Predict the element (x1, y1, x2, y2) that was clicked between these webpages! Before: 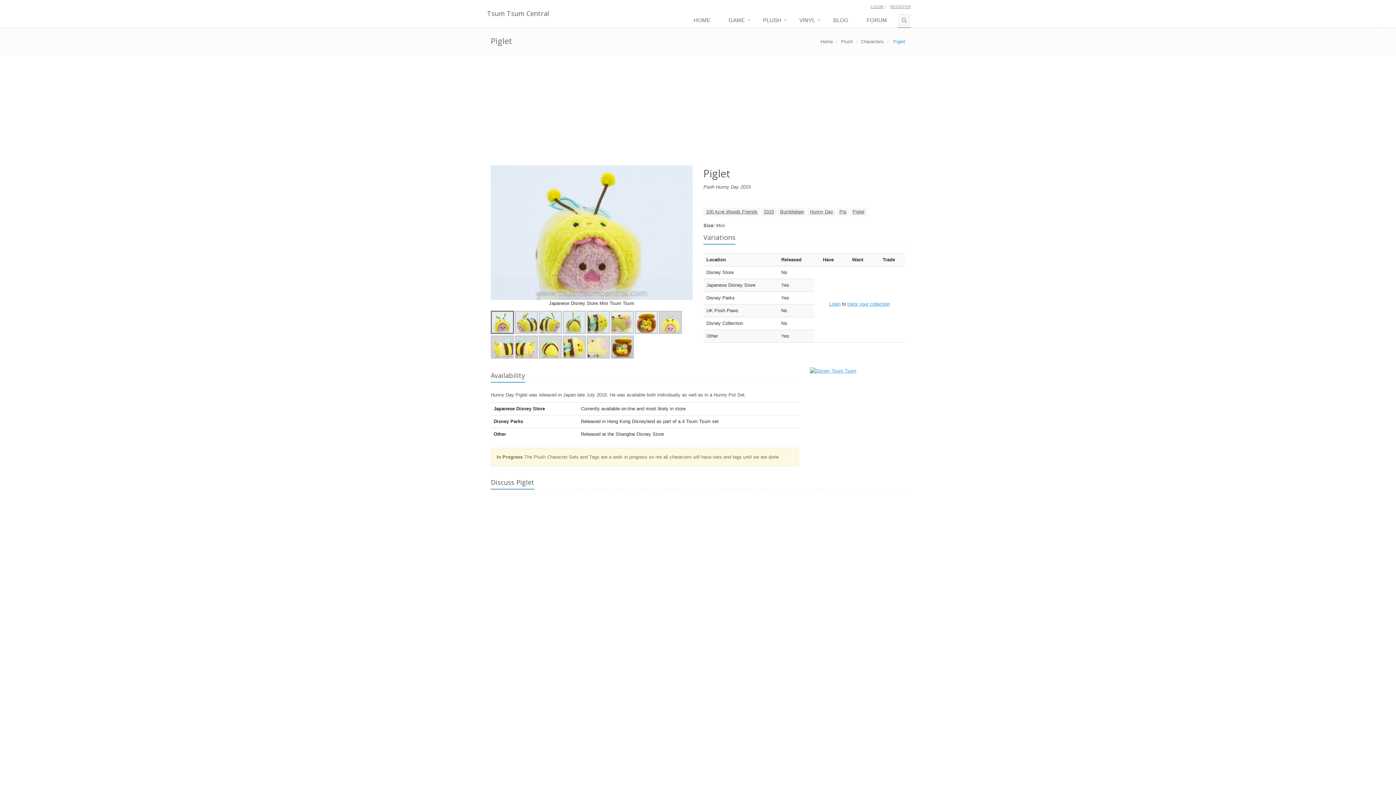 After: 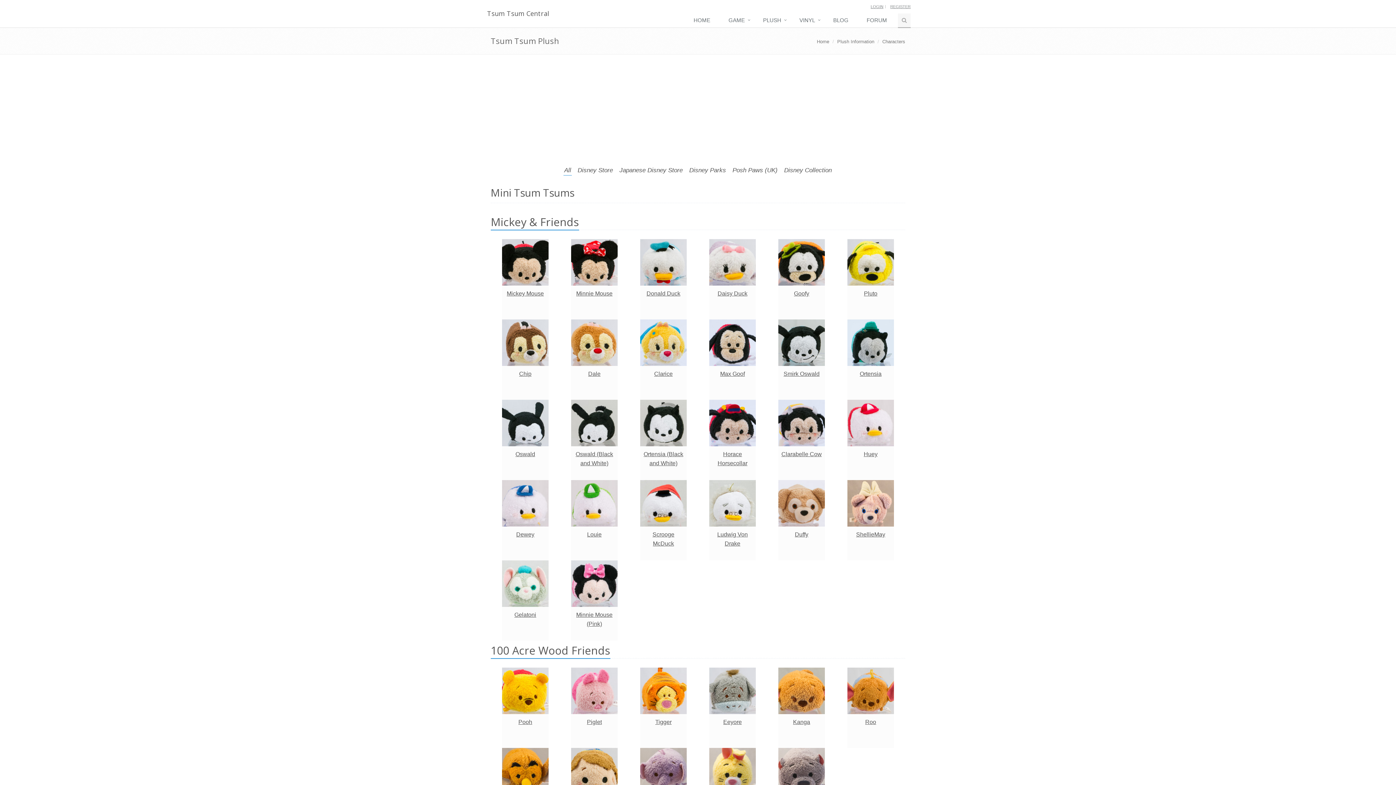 Action: label: Characters bbox: (861, 38, 884, 44)